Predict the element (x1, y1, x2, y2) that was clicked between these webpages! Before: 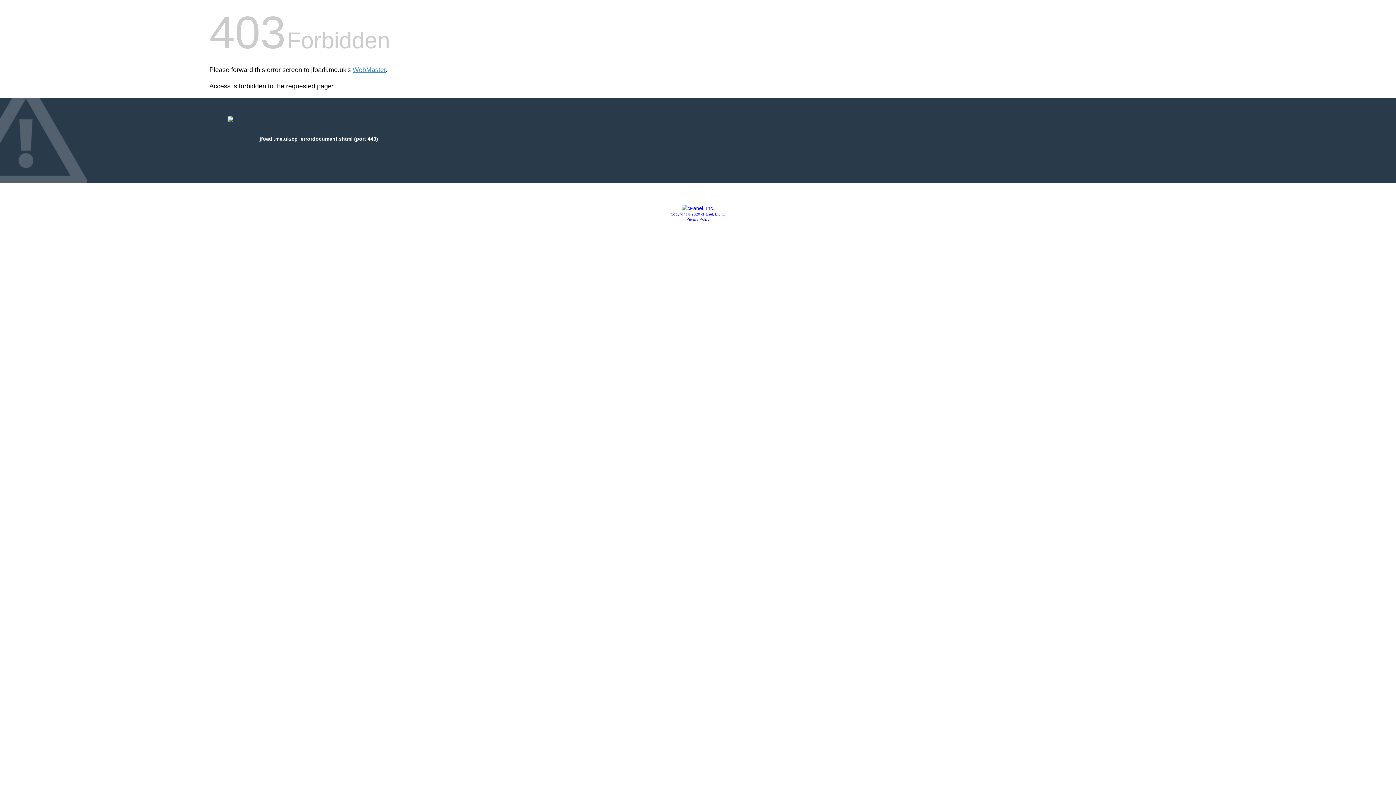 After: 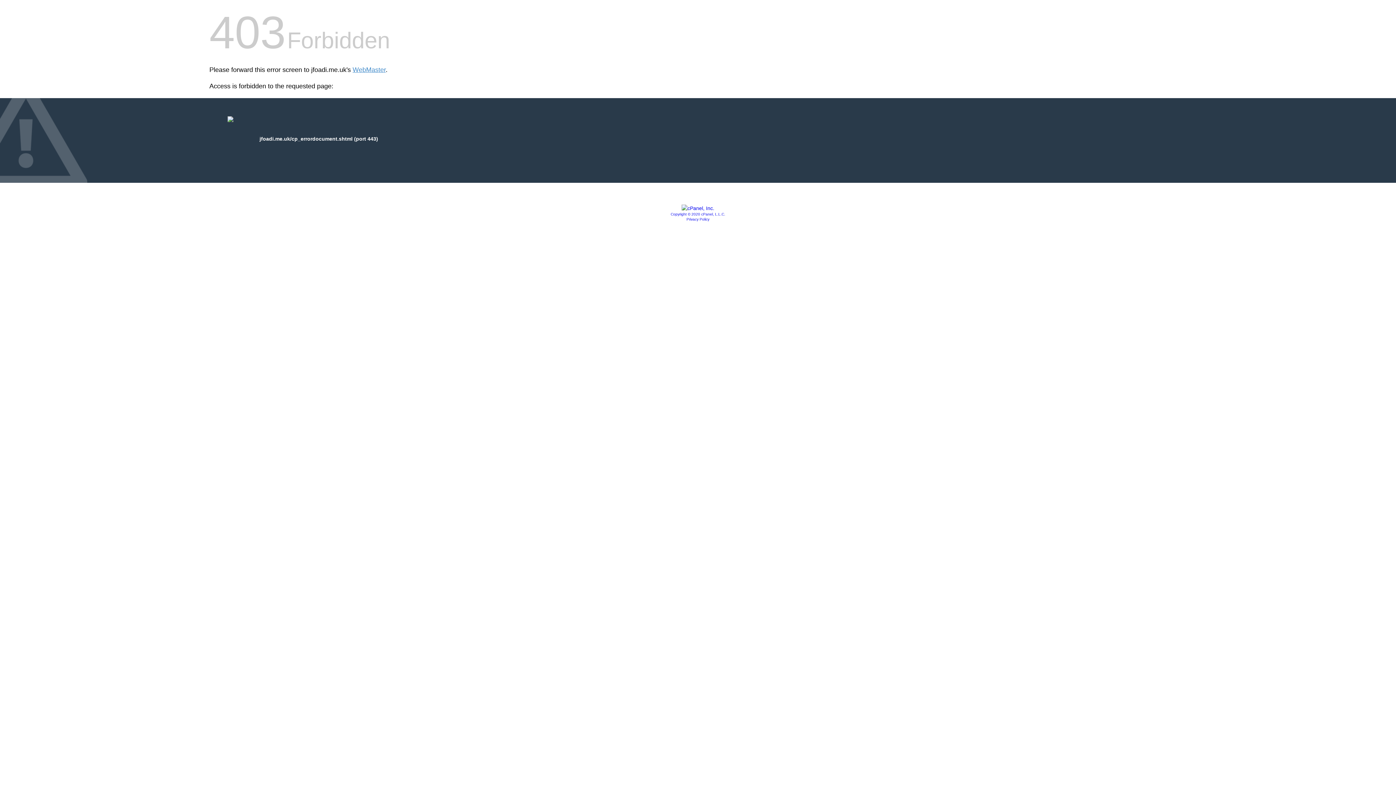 Action: label: Copyright © 2020 cPanel, L.L.C. bbox: (670, 212, 725, 216)